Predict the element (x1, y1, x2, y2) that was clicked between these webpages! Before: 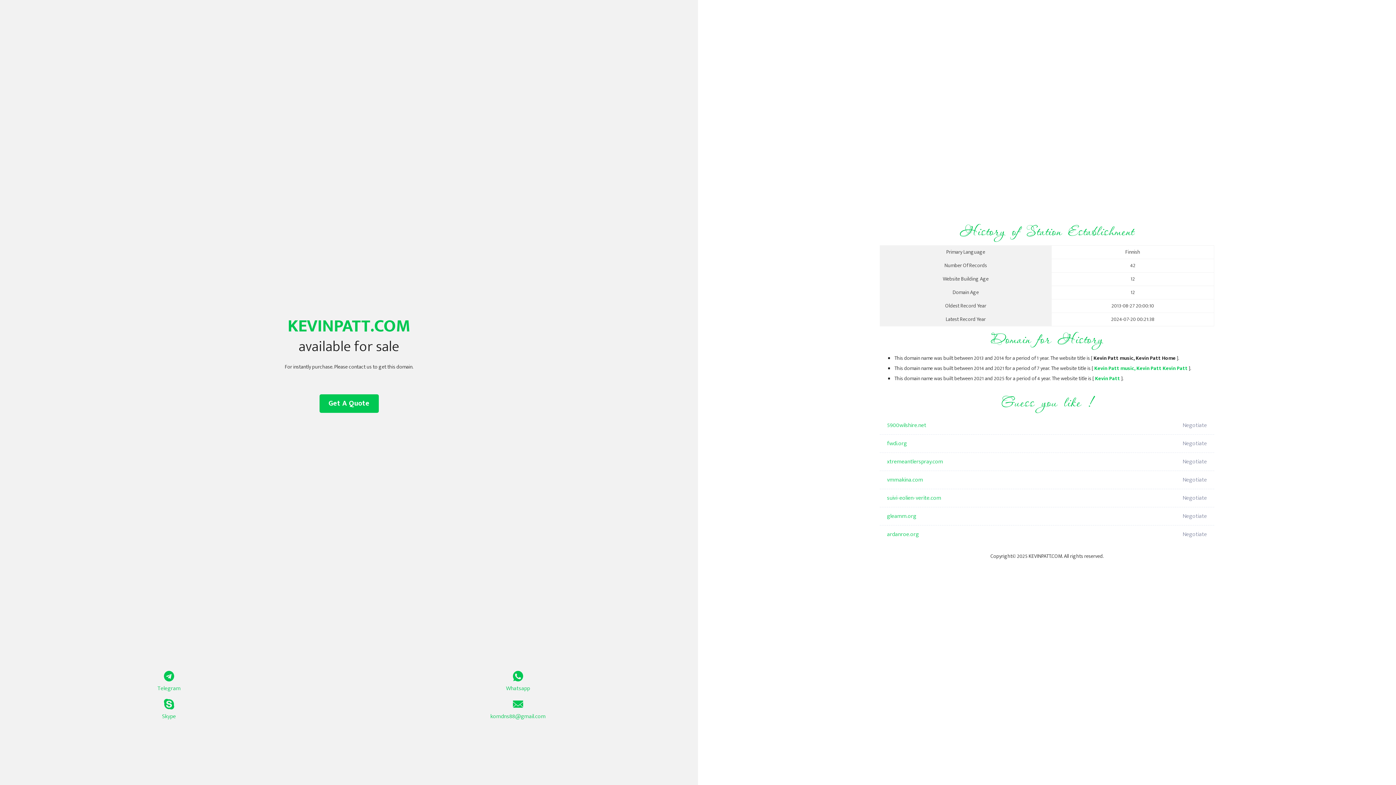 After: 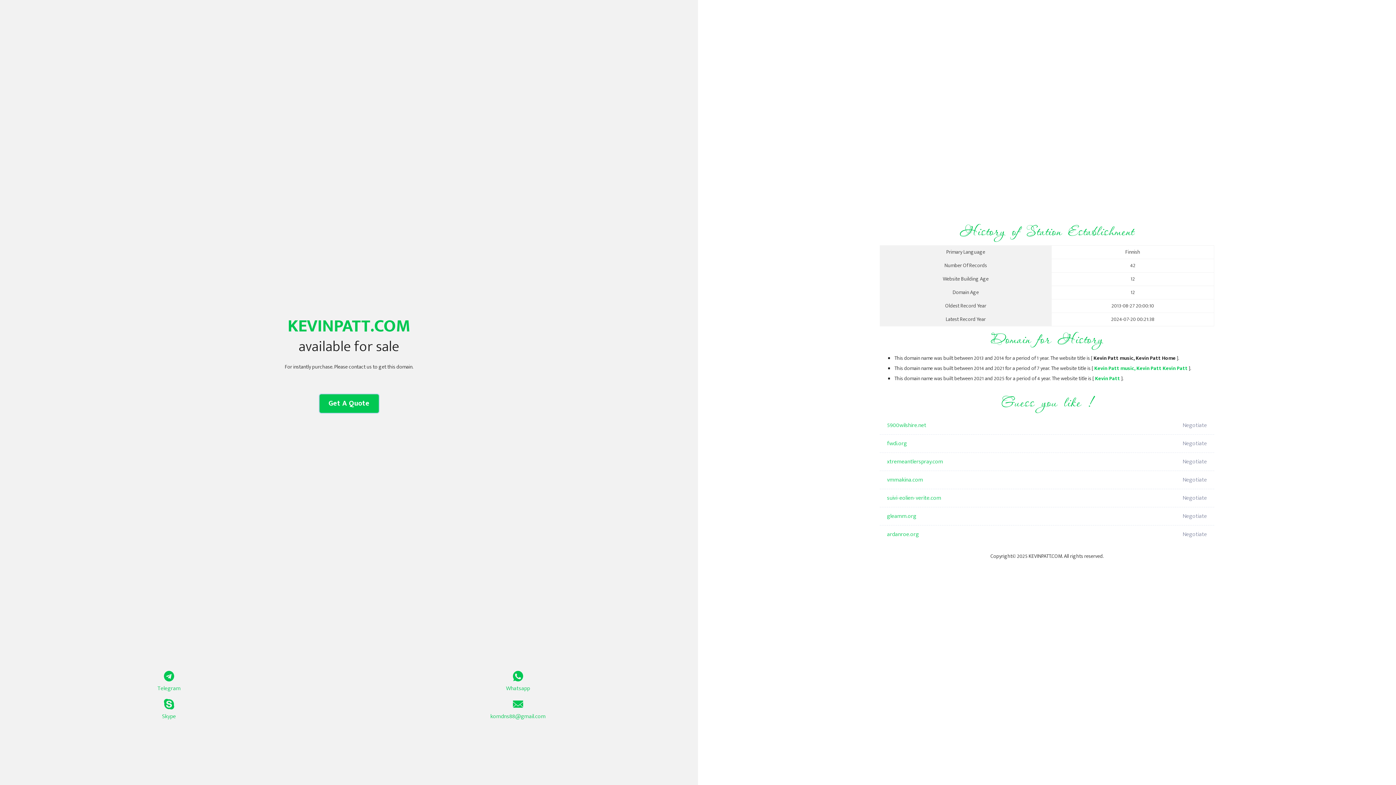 Action: bbox: (319, 394, 378, 413) label: Get A Quote